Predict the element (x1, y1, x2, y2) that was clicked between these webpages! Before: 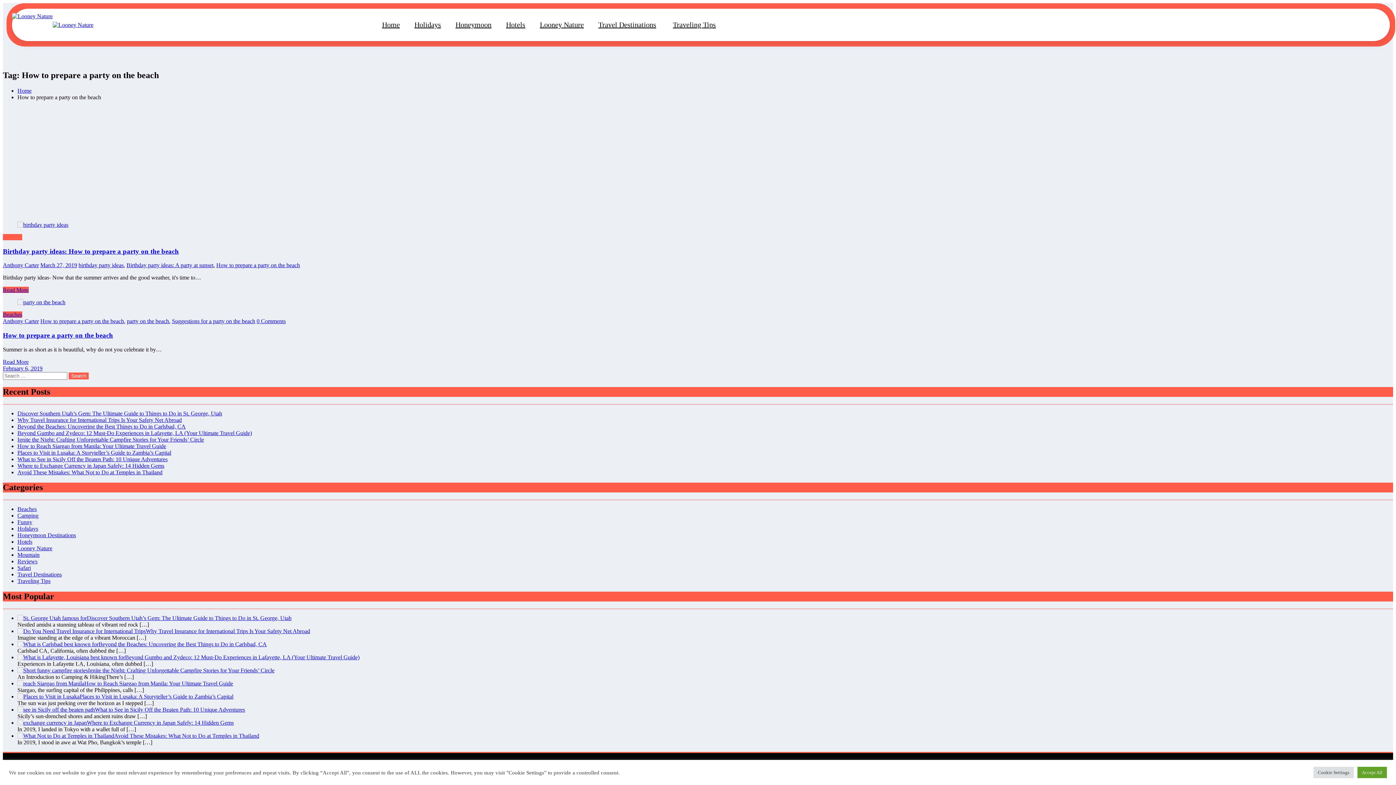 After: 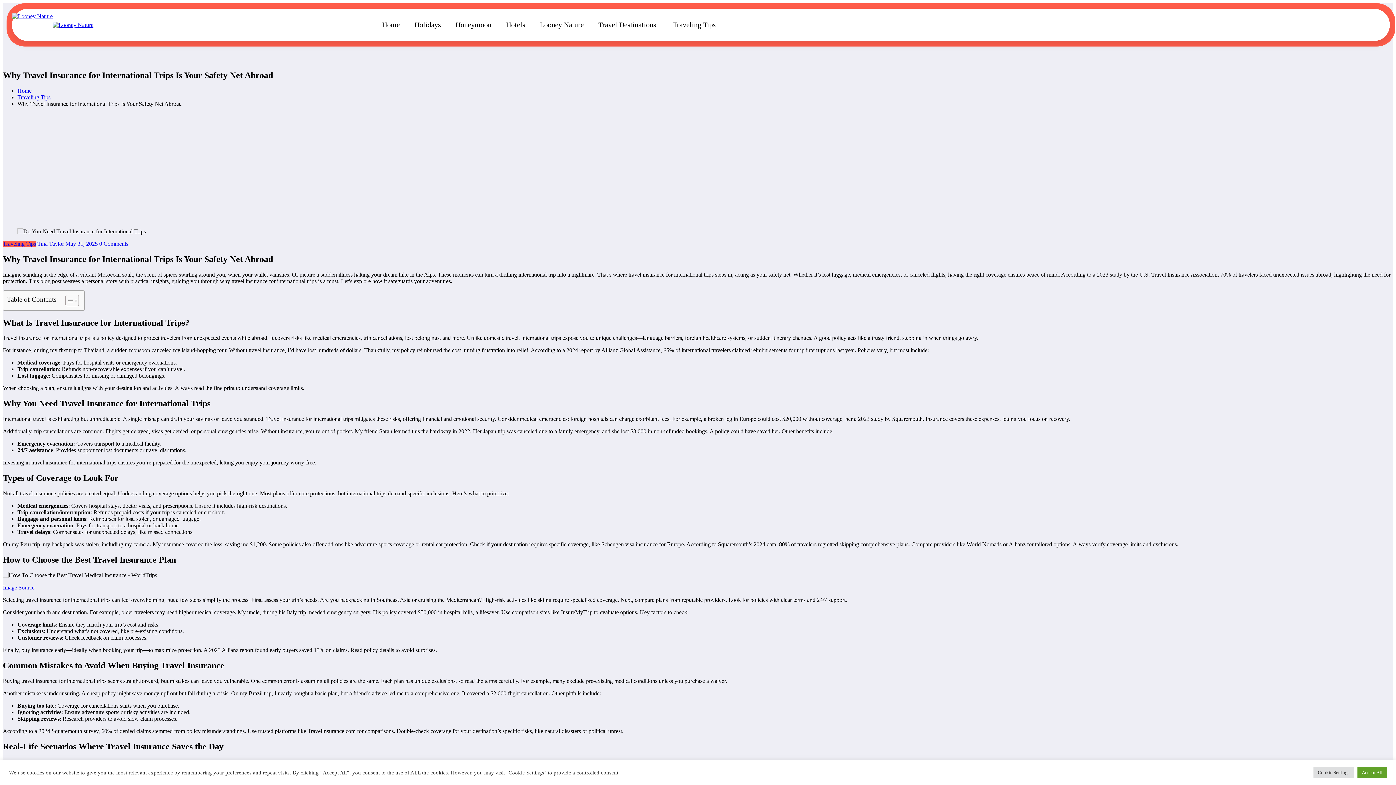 Action: label: Why Travel Insurance for International Trips Is Your Safety Net Abroad bbox: (17, 628, 310, 634)